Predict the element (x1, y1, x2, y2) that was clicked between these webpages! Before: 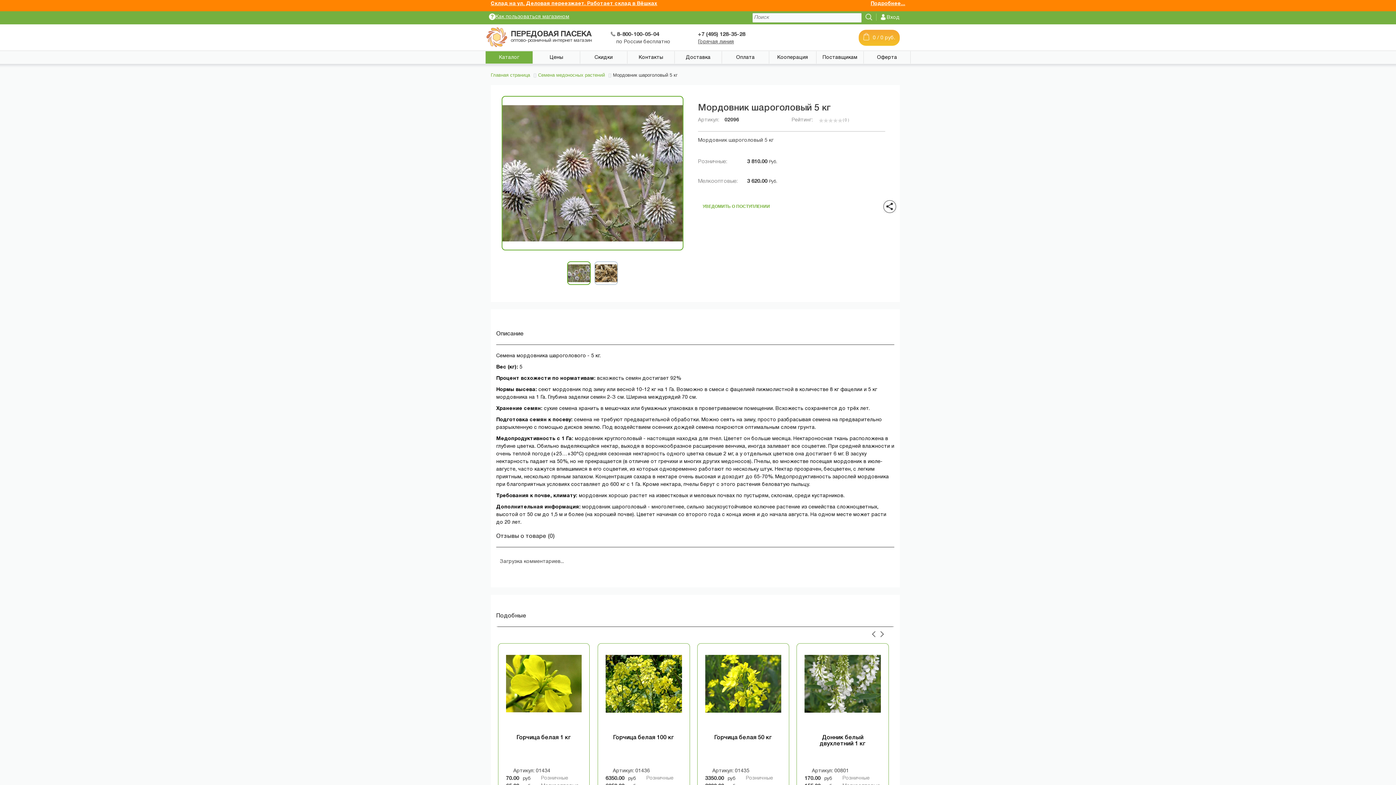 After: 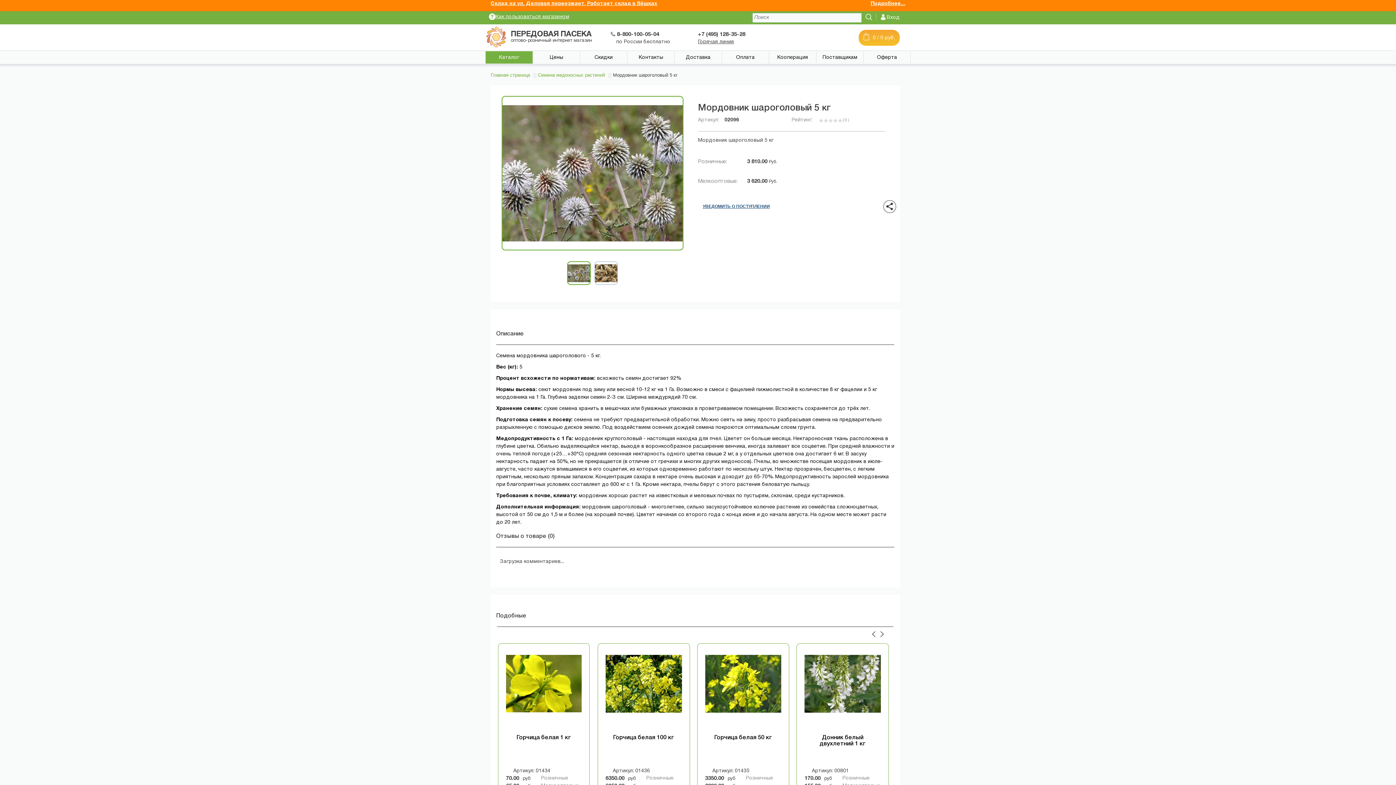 Action: label: УВЕДОМИТЬ О ПОСТУПЛЕНИИ bbox: (698, 197, 774, 206)